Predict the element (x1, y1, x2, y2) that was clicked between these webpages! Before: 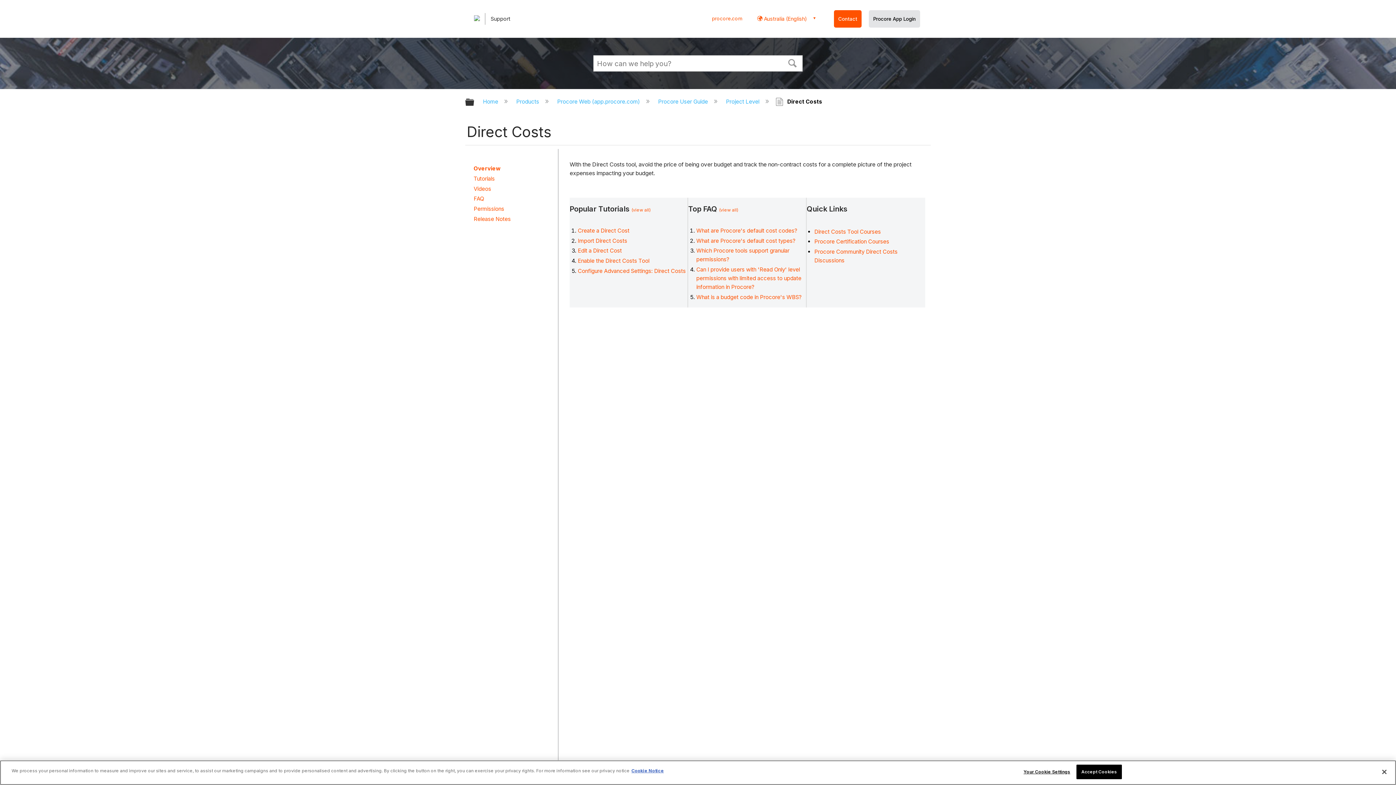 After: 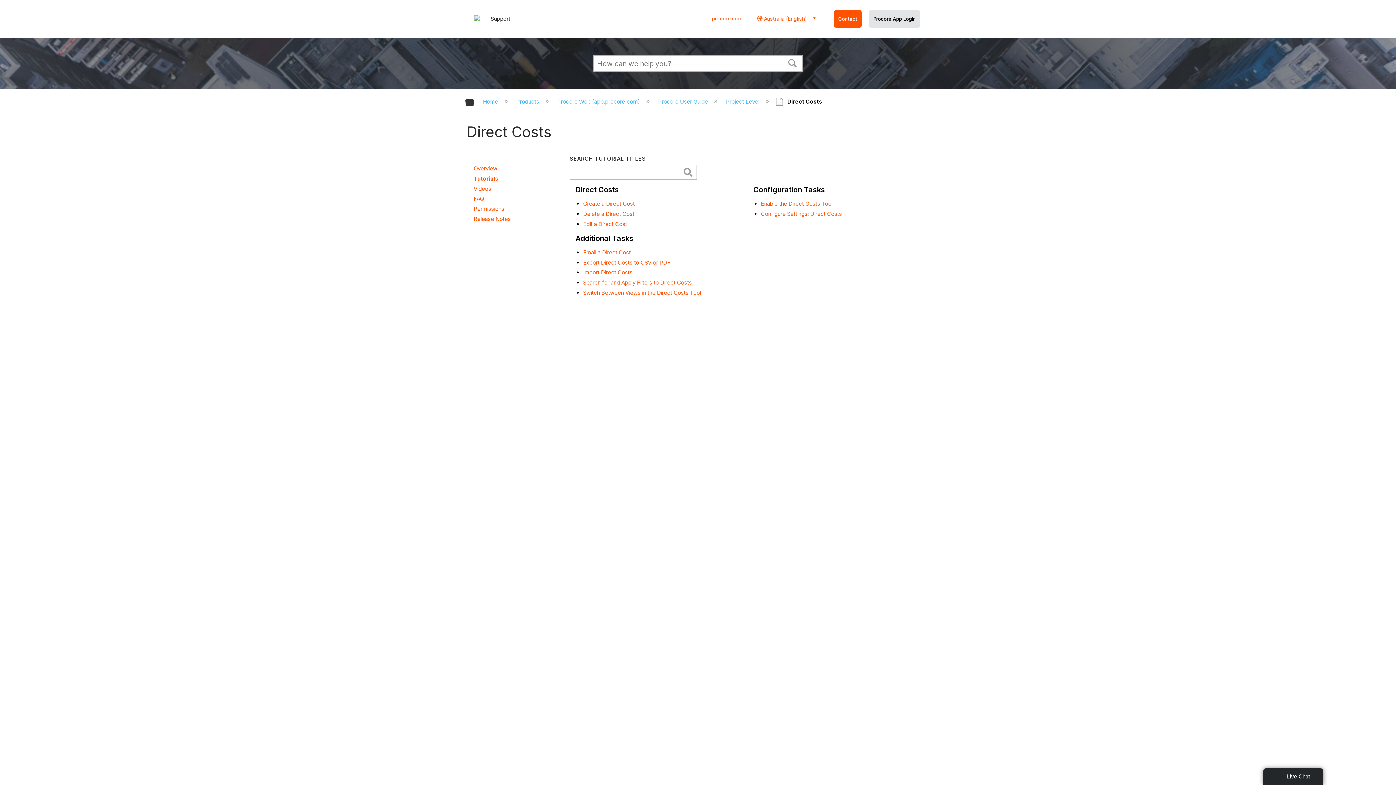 Action: label: Tutorials bbox: (473, 175, 494, 182)